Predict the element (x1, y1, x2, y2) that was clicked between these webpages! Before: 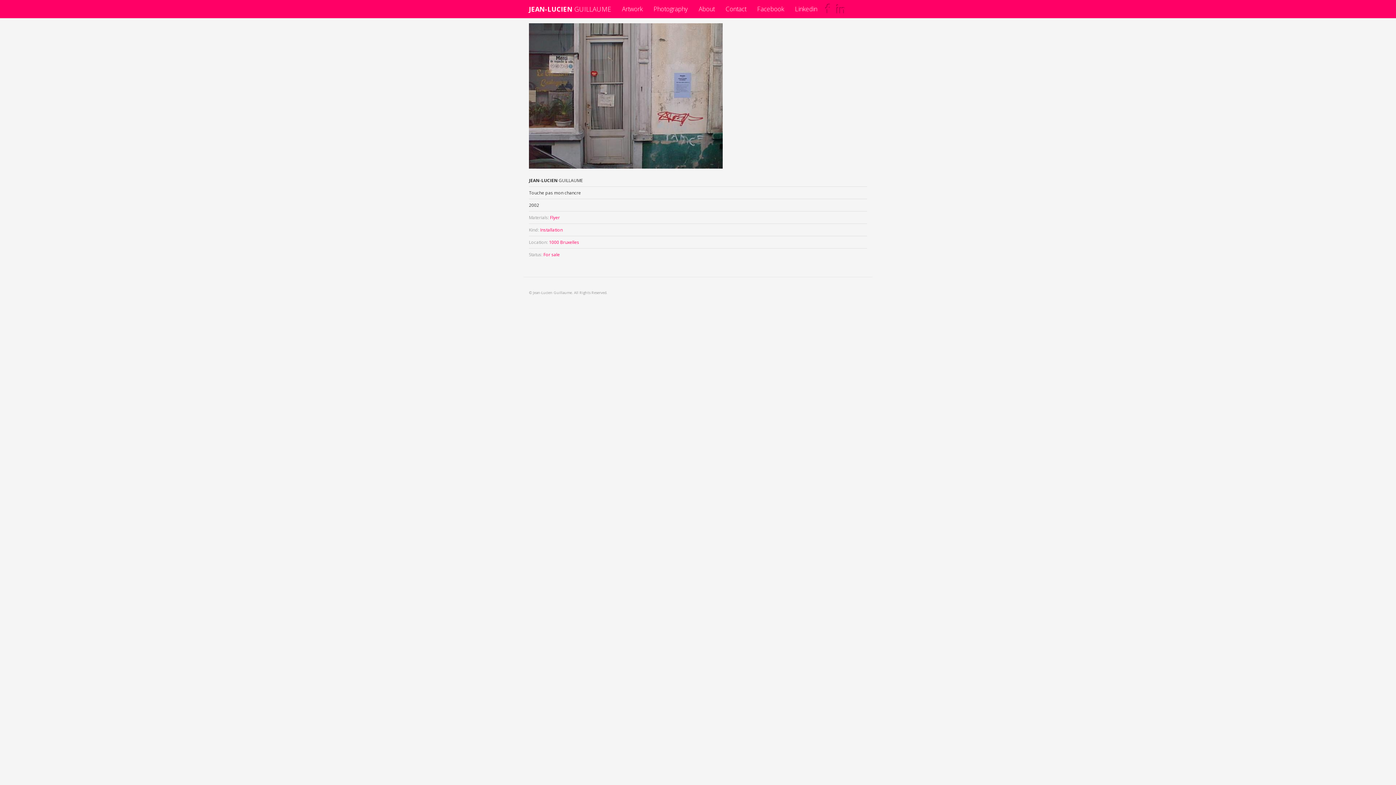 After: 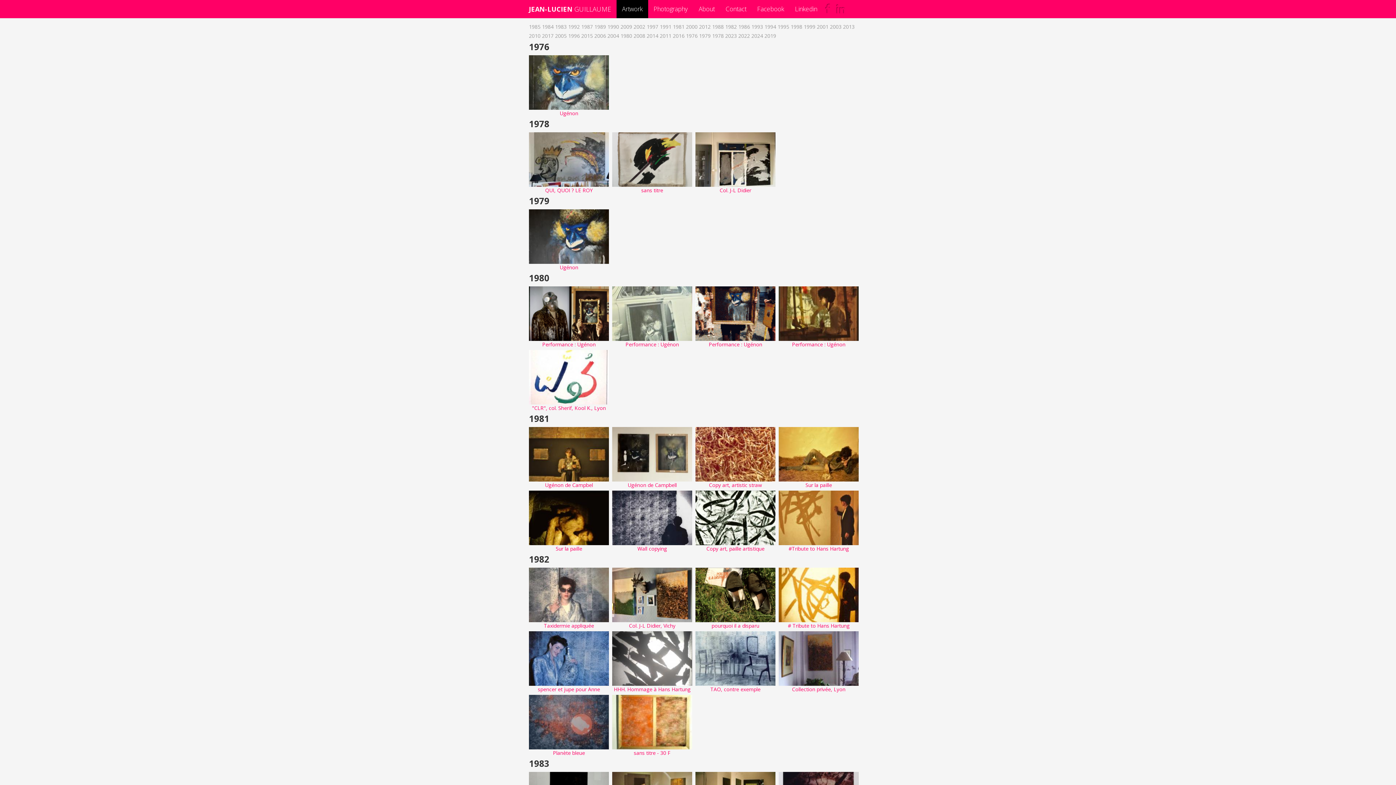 Action: label: Artwork bbox: (616, 0, 648, 18)